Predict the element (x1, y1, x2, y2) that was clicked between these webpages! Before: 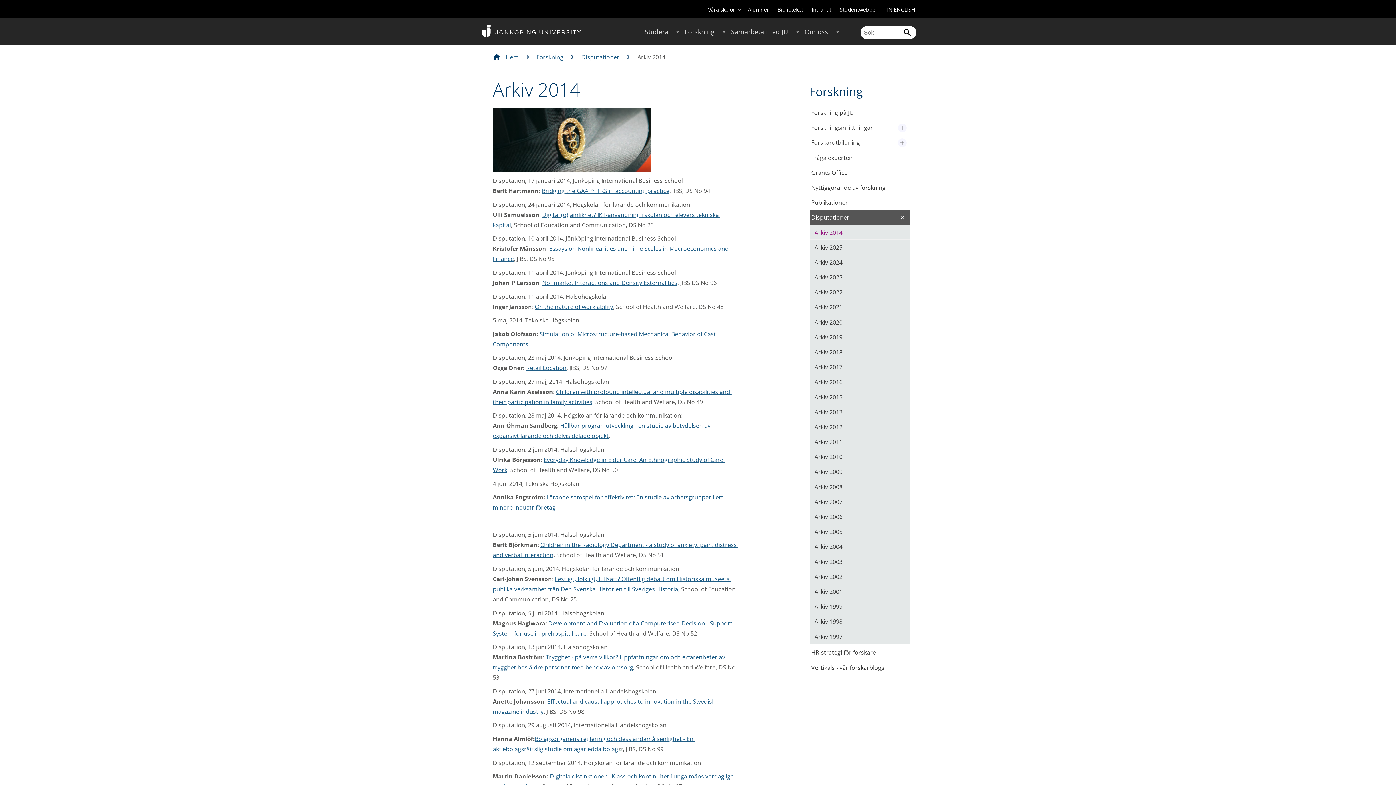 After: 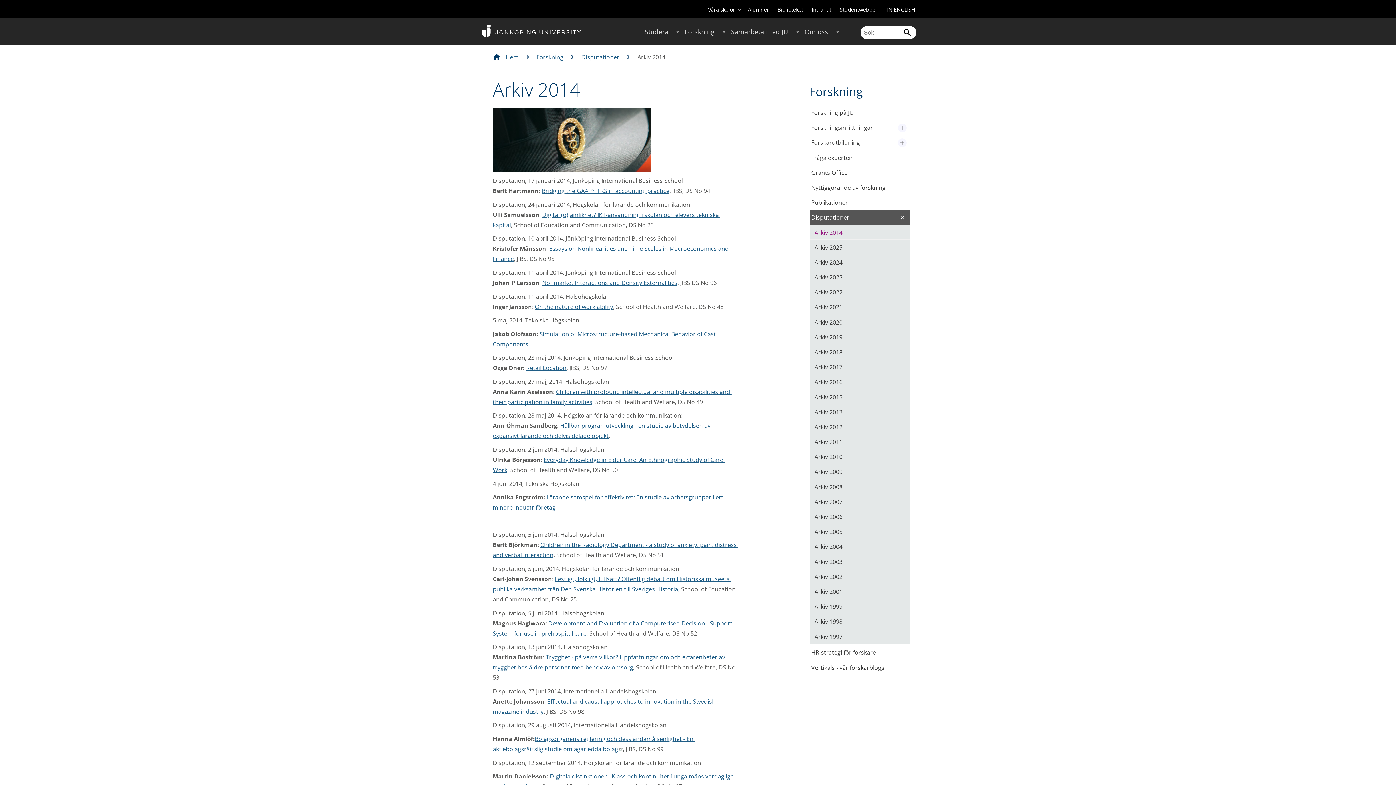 Action: label: Intranät bbox: (811, 6, 831, 12)